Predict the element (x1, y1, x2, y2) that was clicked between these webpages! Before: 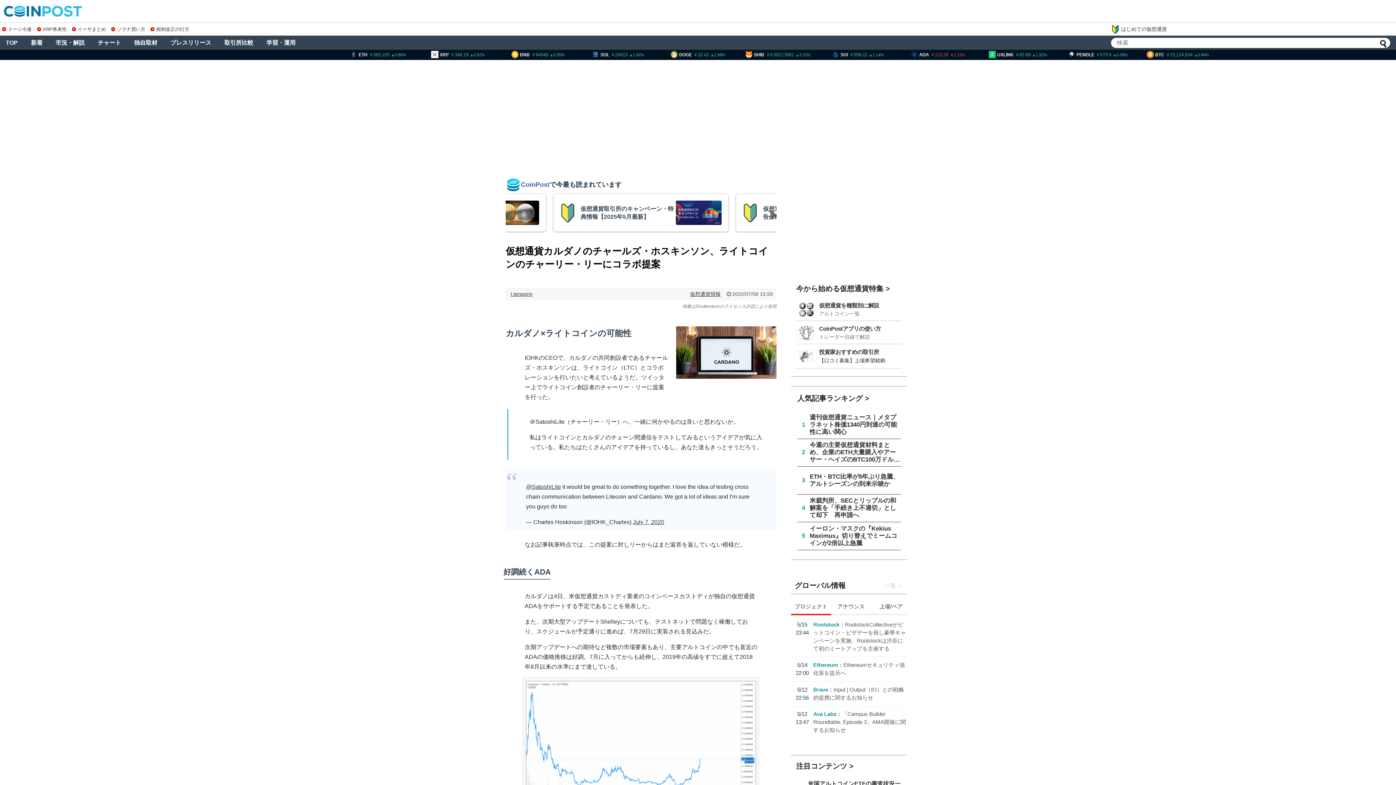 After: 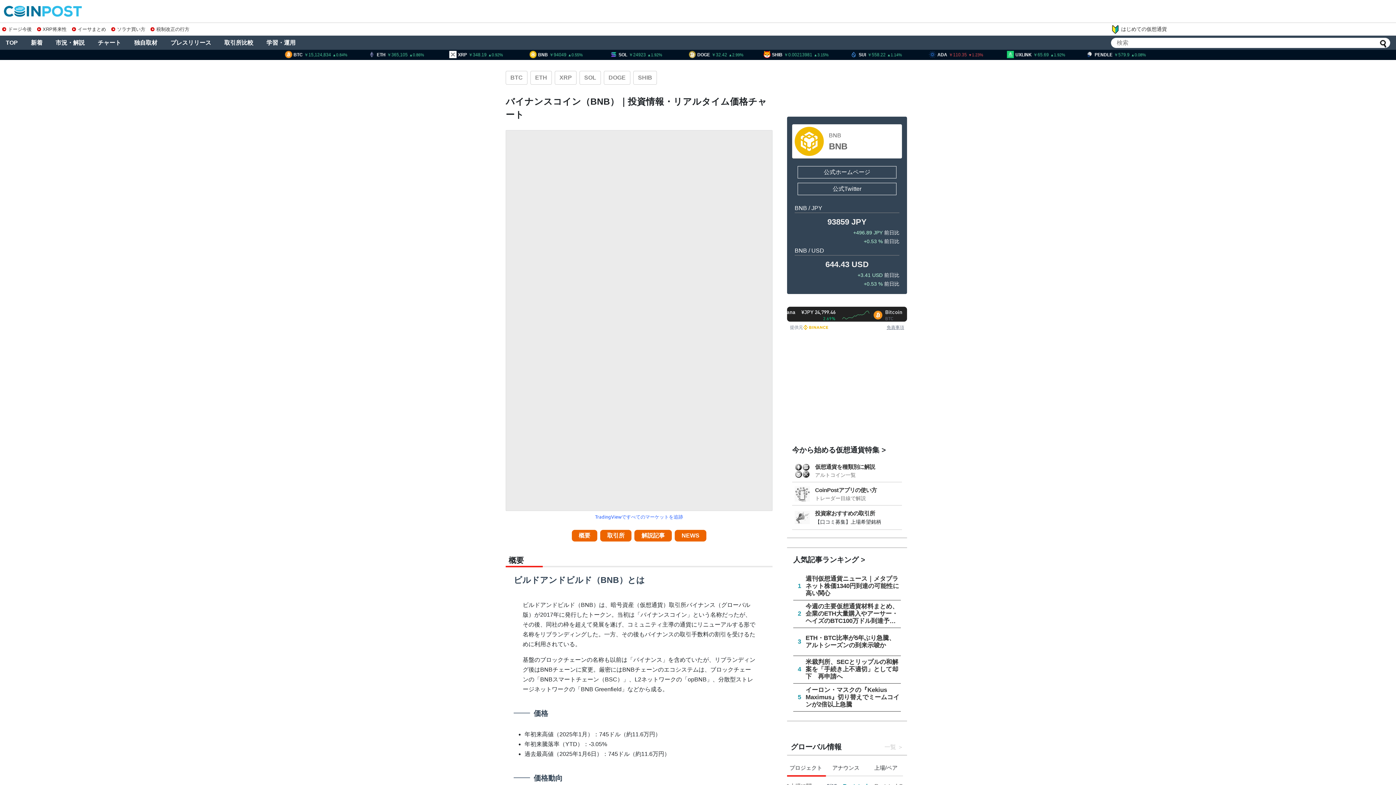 Action: label: BNB940490.55 bbox: (820, 49, 896, 60)